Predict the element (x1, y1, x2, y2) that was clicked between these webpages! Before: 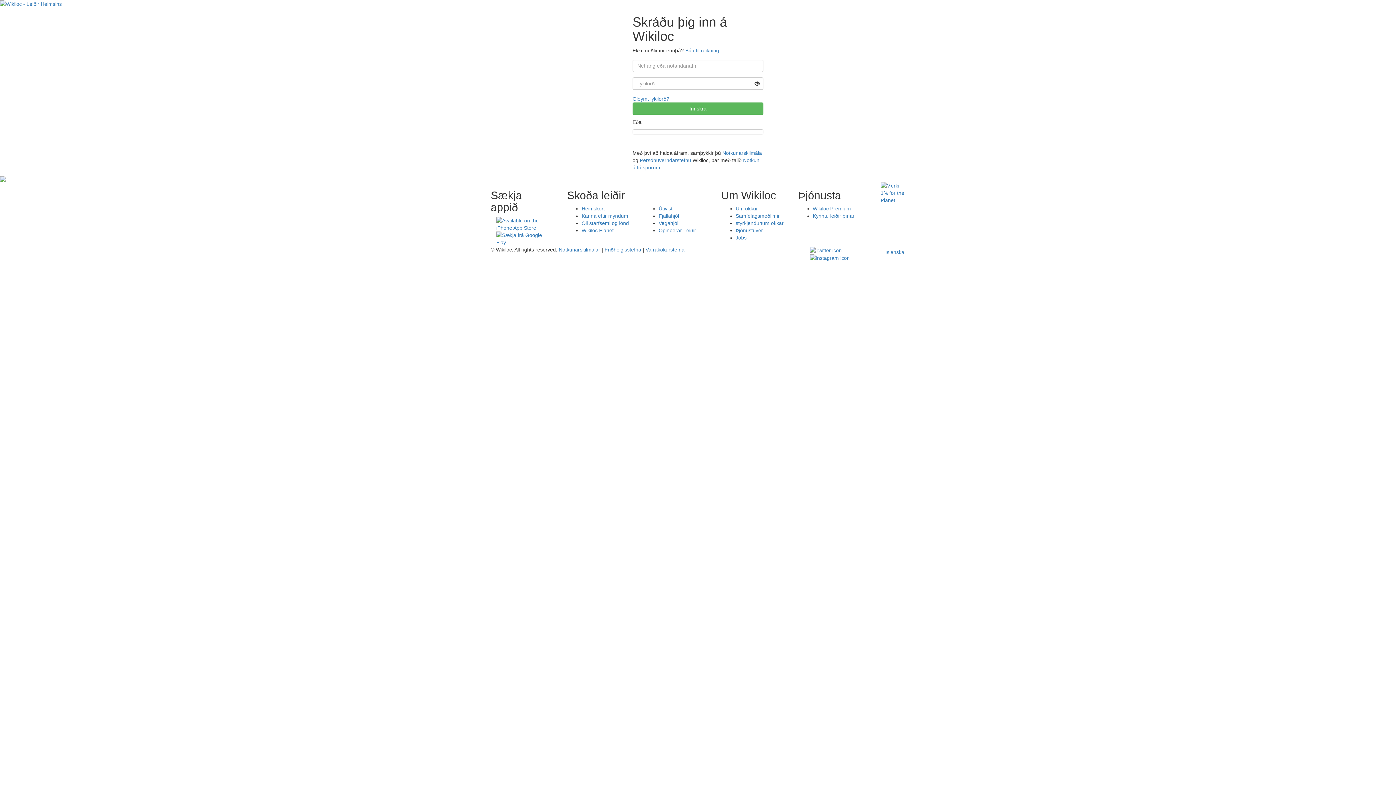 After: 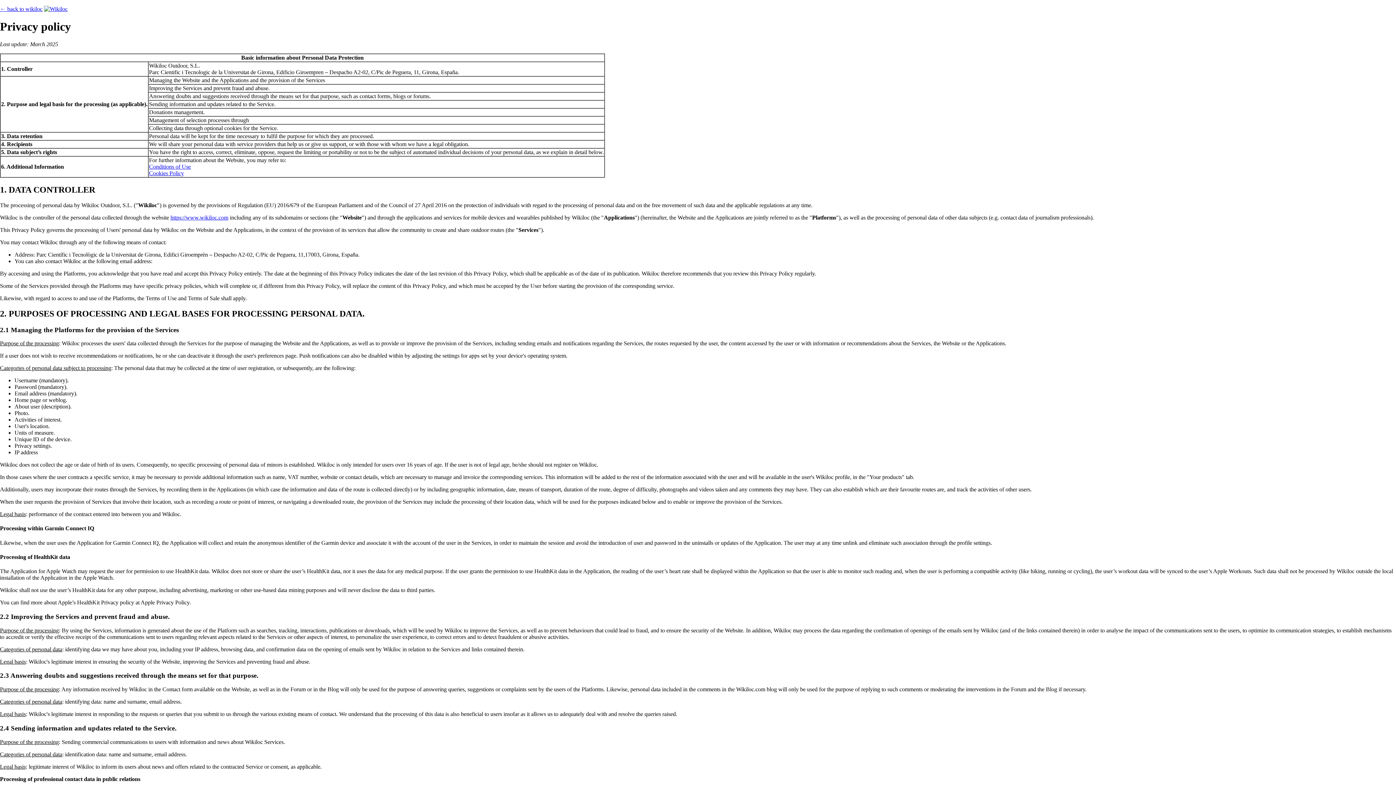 Action: label: Persónuverndarstefnu bbox: (640, 157, 691, 163)